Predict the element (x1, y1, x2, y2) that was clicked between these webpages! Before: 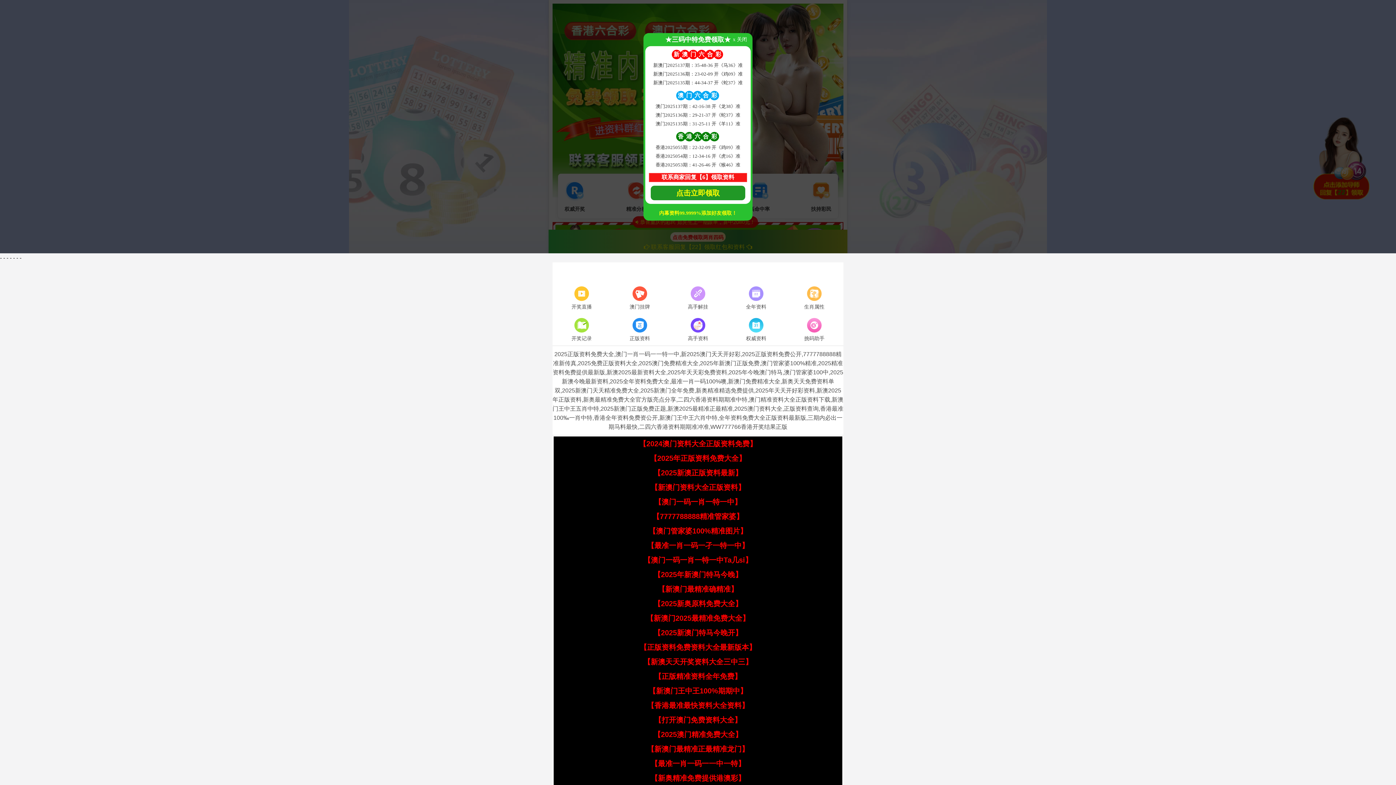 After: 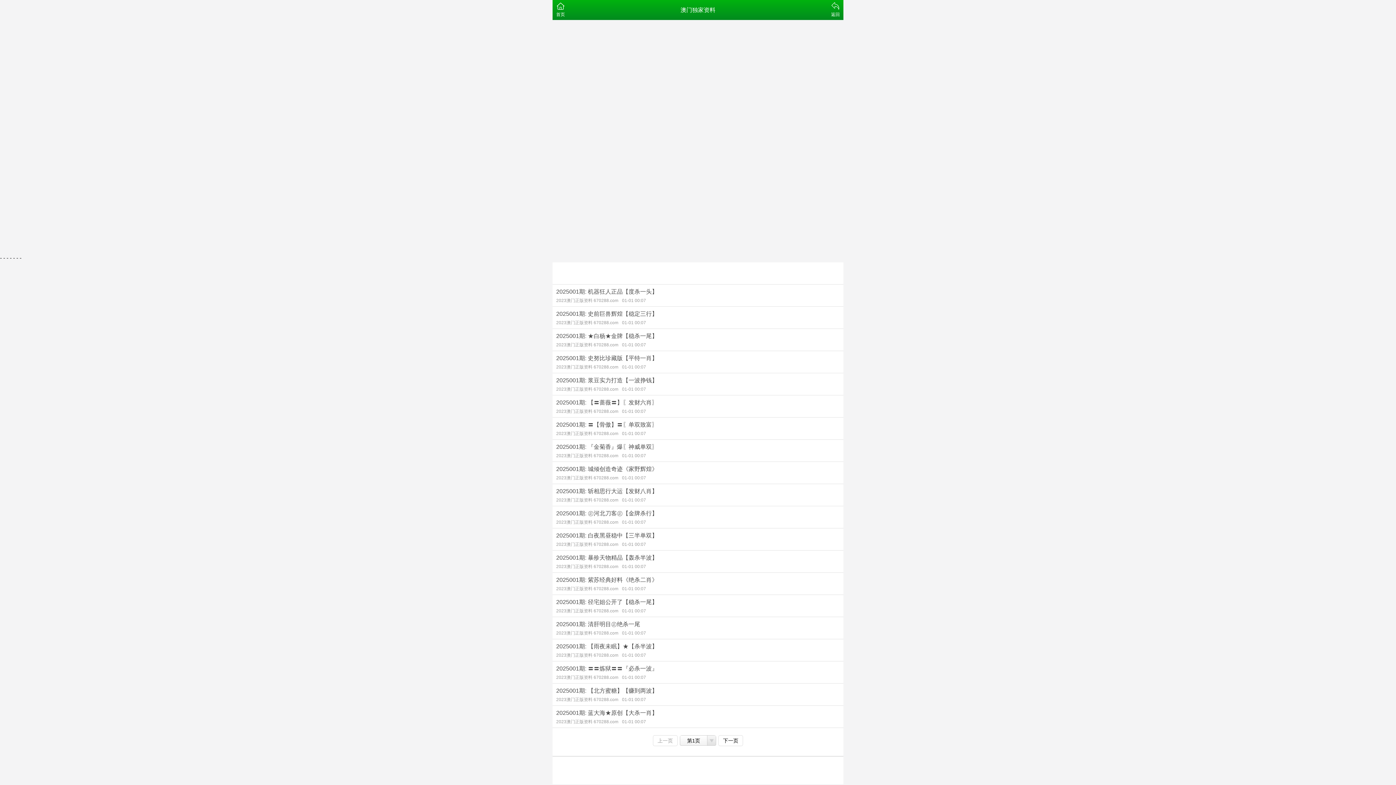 Action: label: 高手资料 bbox: (669, 316, 727, 343)